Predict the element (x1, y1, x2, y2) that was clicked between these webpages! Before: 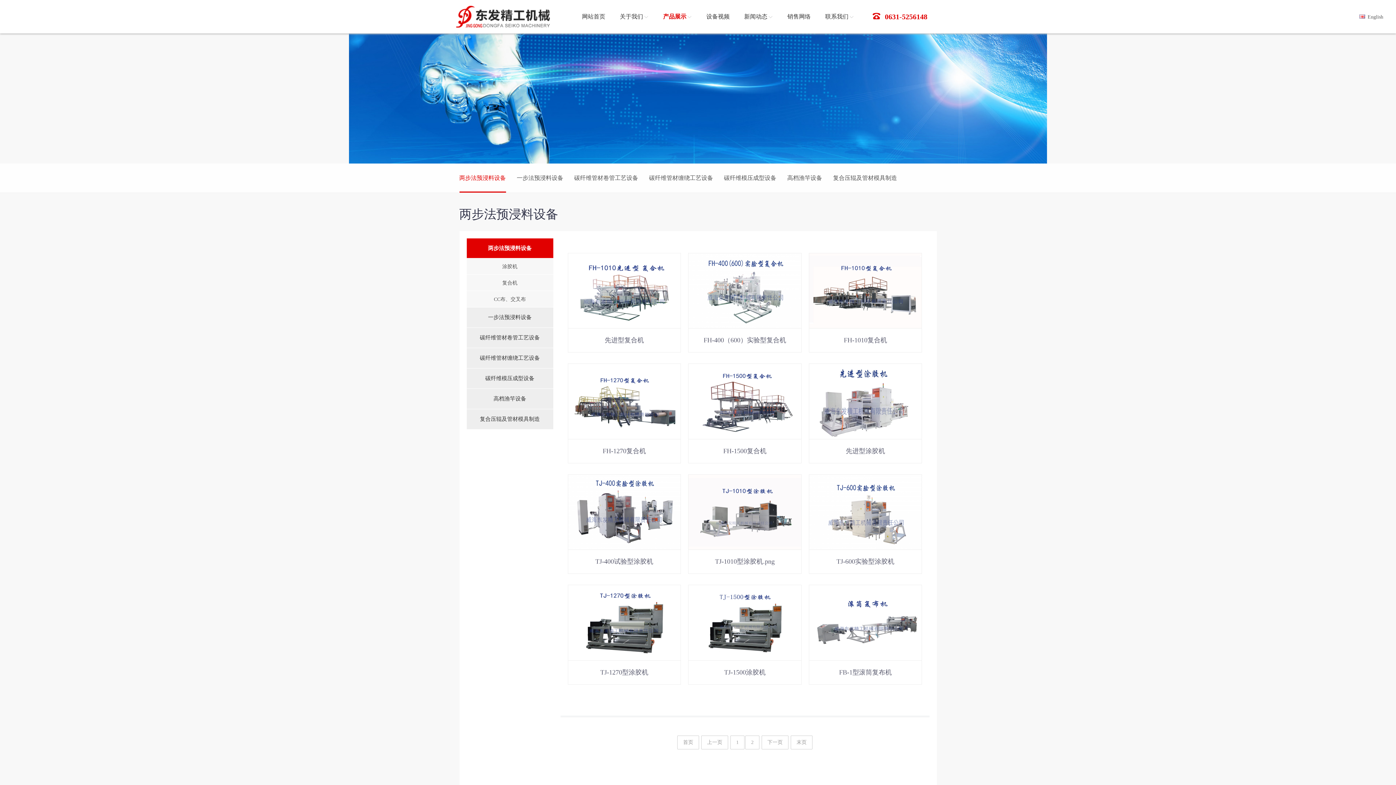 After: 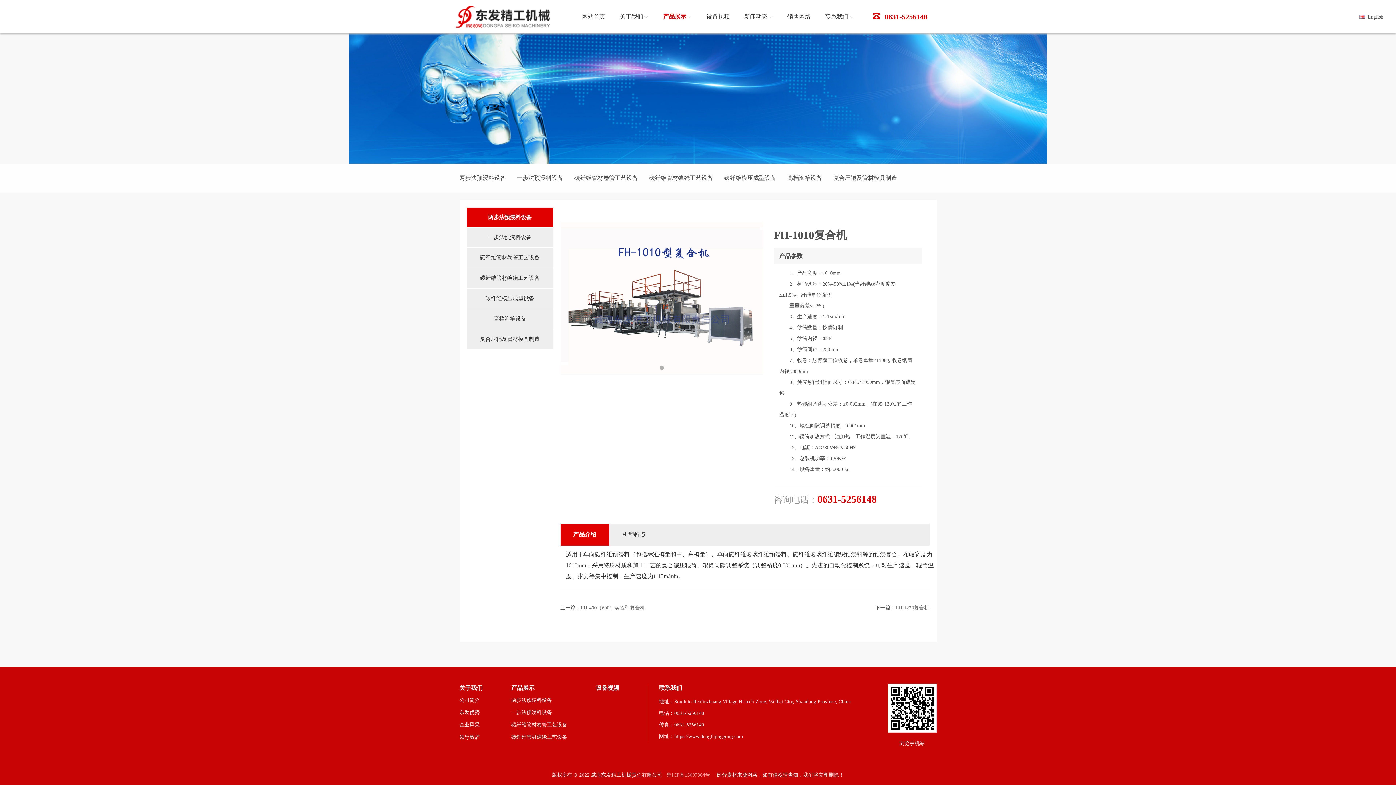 Action: label: FH-1010复合机 bbox: (809, 253, 922, 352)